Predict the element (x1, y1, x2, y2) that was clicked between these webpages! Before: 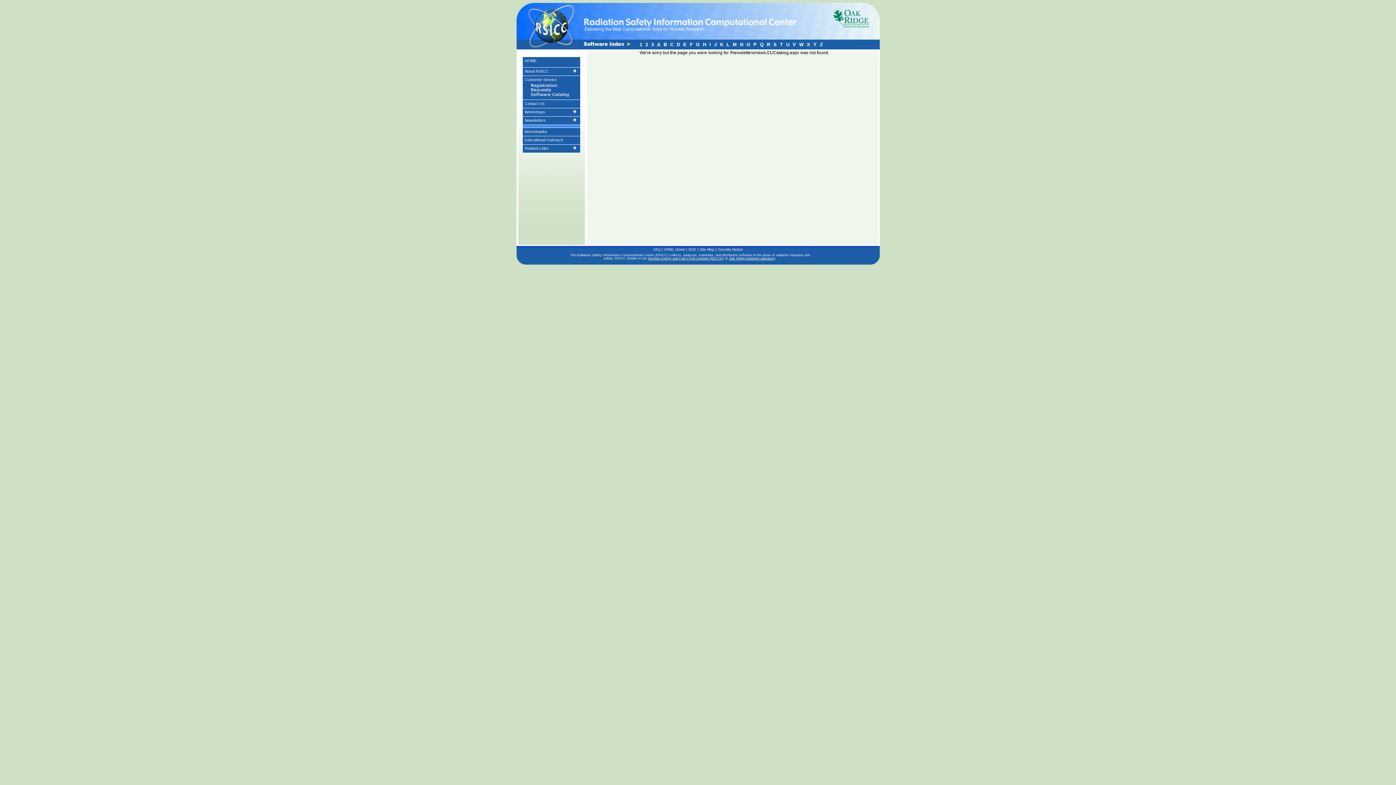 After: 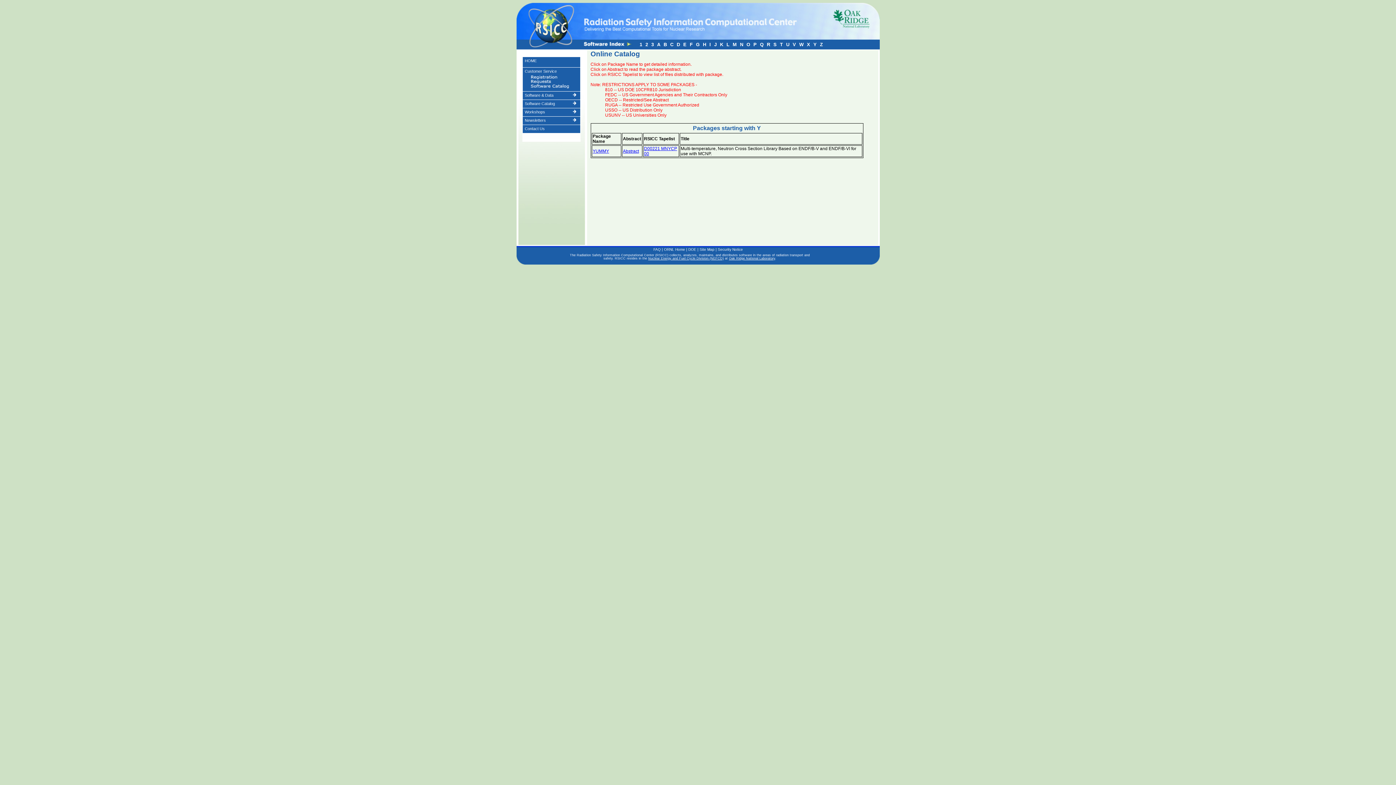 Action: label: Y bbox: (812, 41, 819, 47)